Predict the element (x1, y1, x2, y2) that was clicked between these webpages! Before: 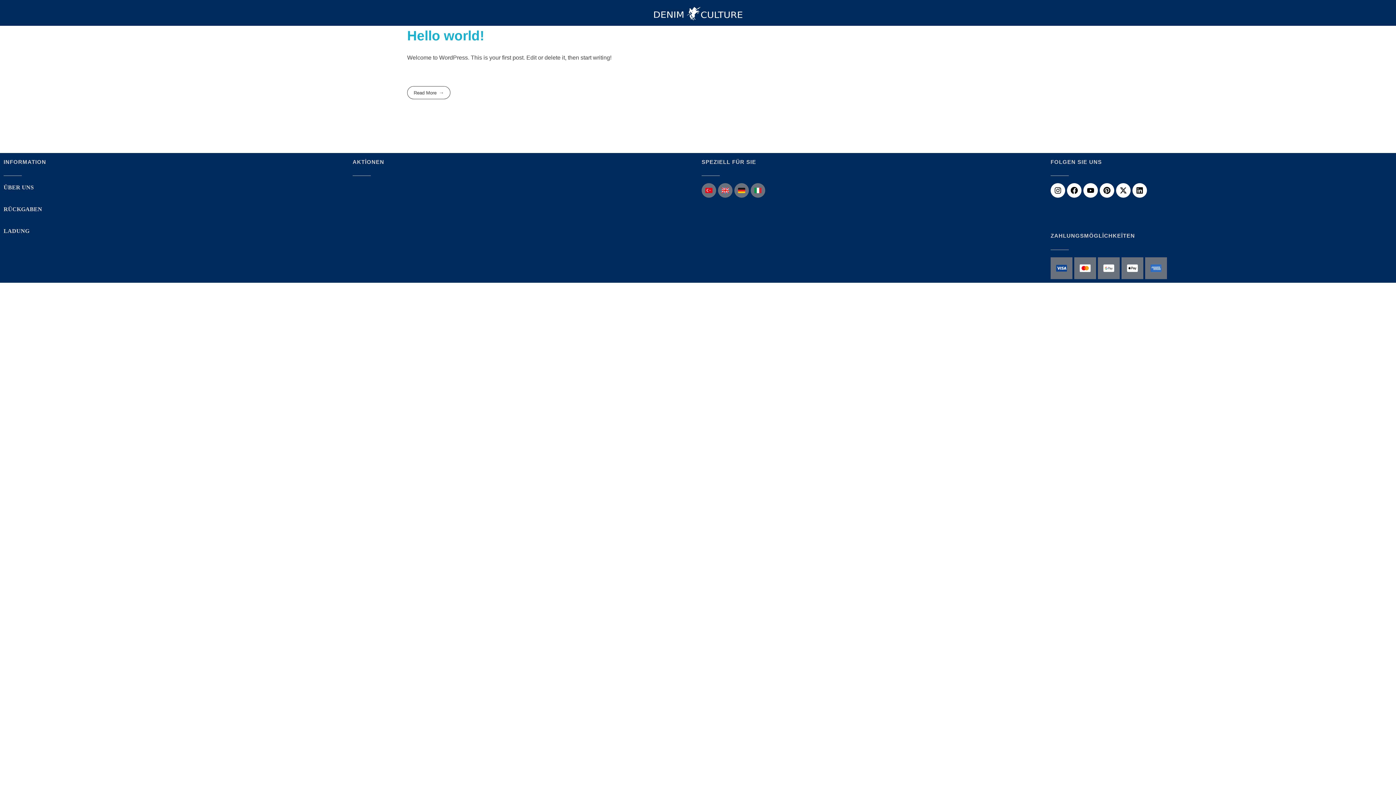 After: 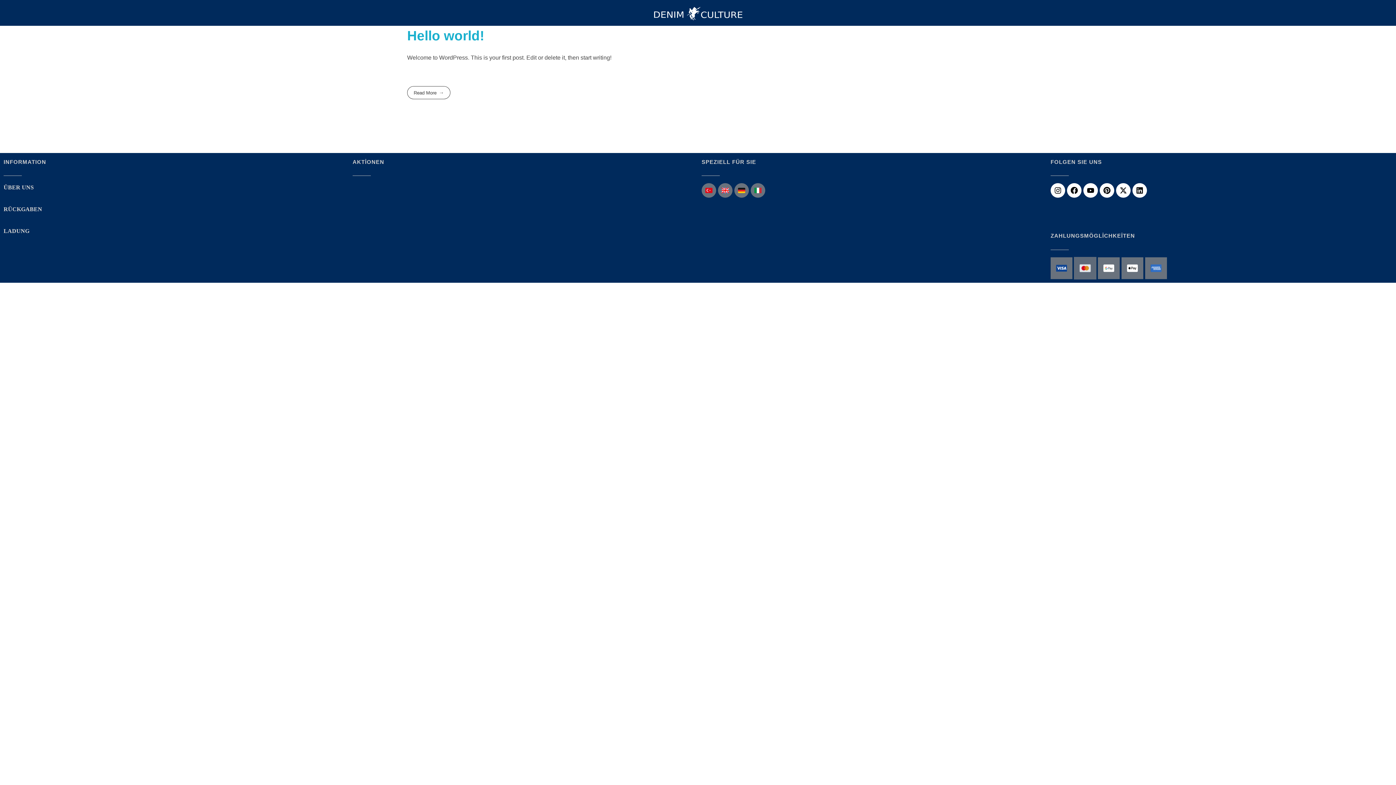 Action: bbox: (1074, 257, 1096, 279)